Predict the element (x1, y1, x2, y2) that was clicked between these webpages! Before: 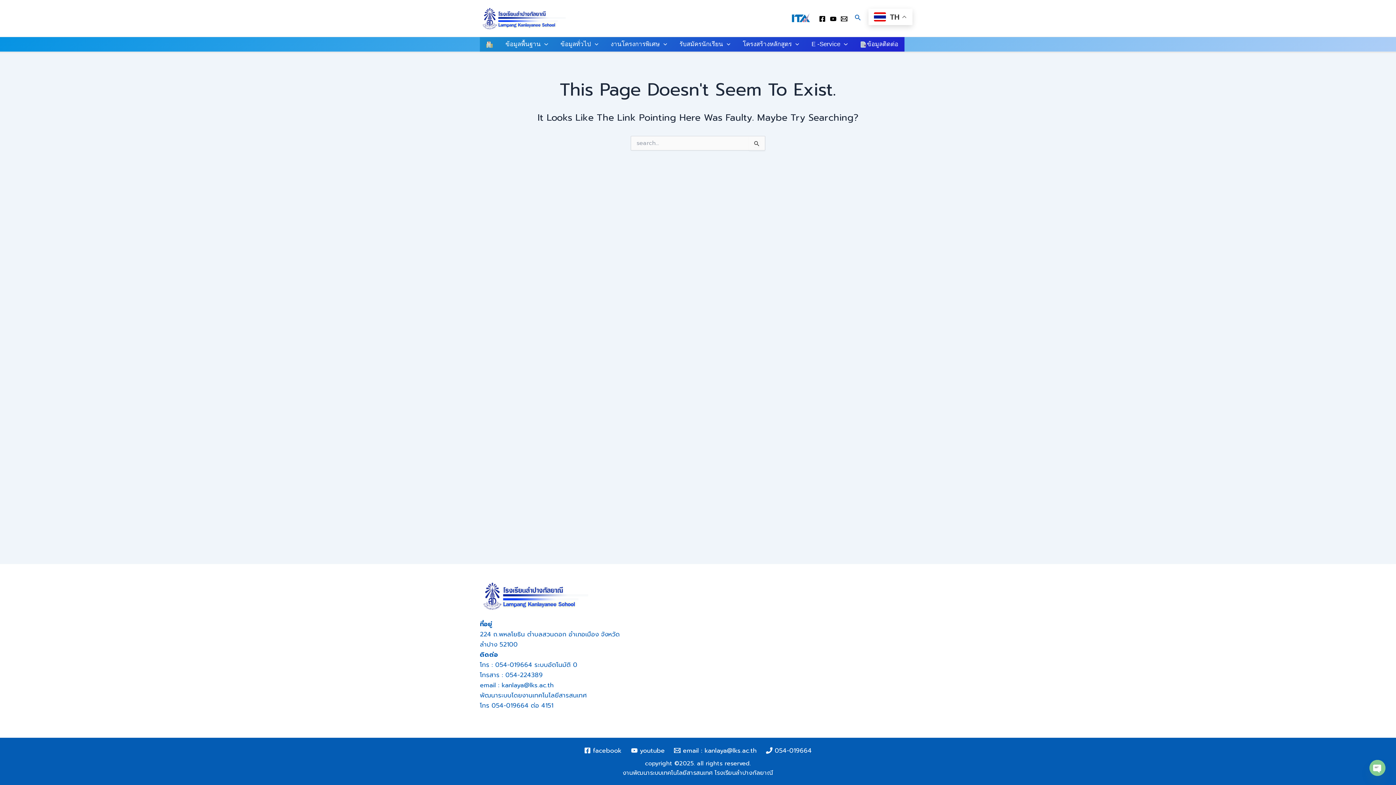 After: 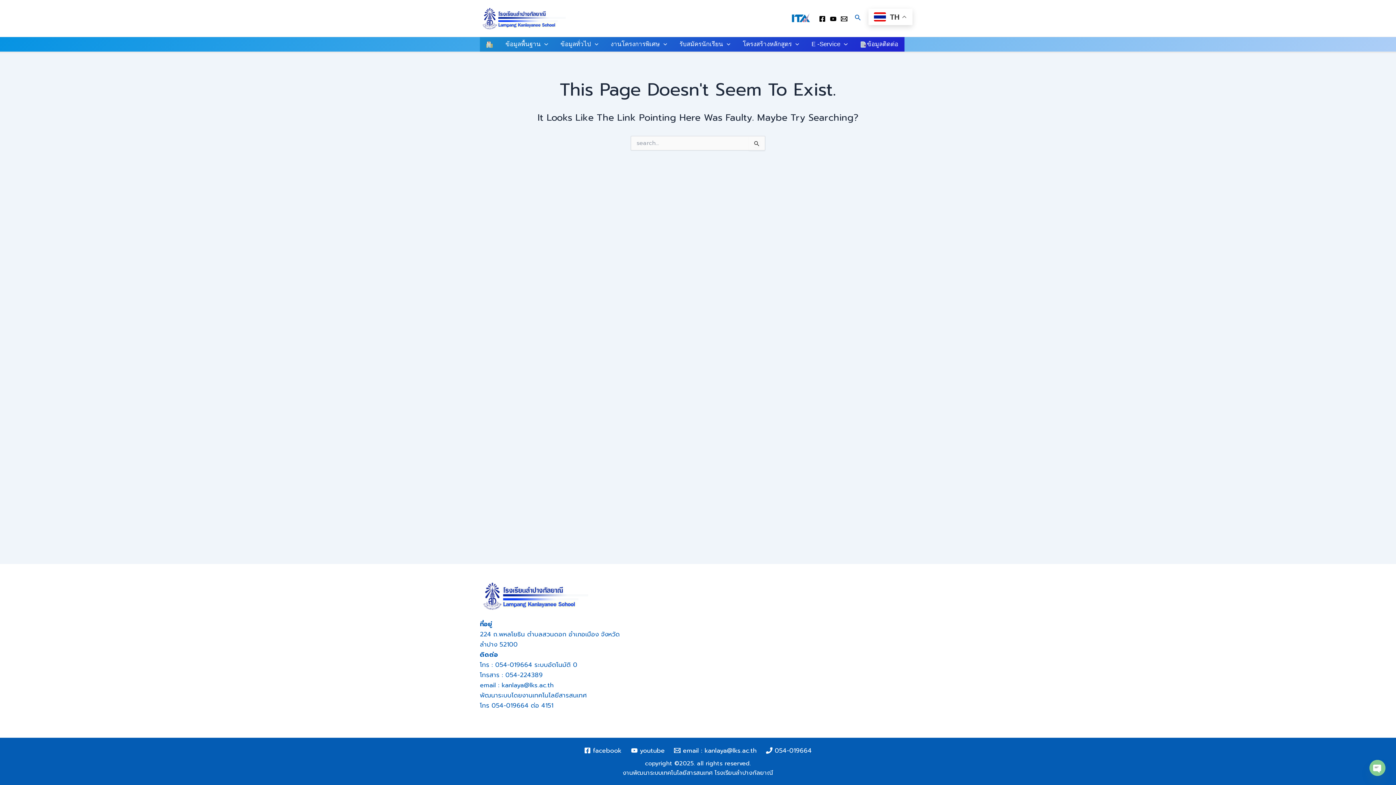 Action: bbox: (819, 15, 825, 22) label: facebook